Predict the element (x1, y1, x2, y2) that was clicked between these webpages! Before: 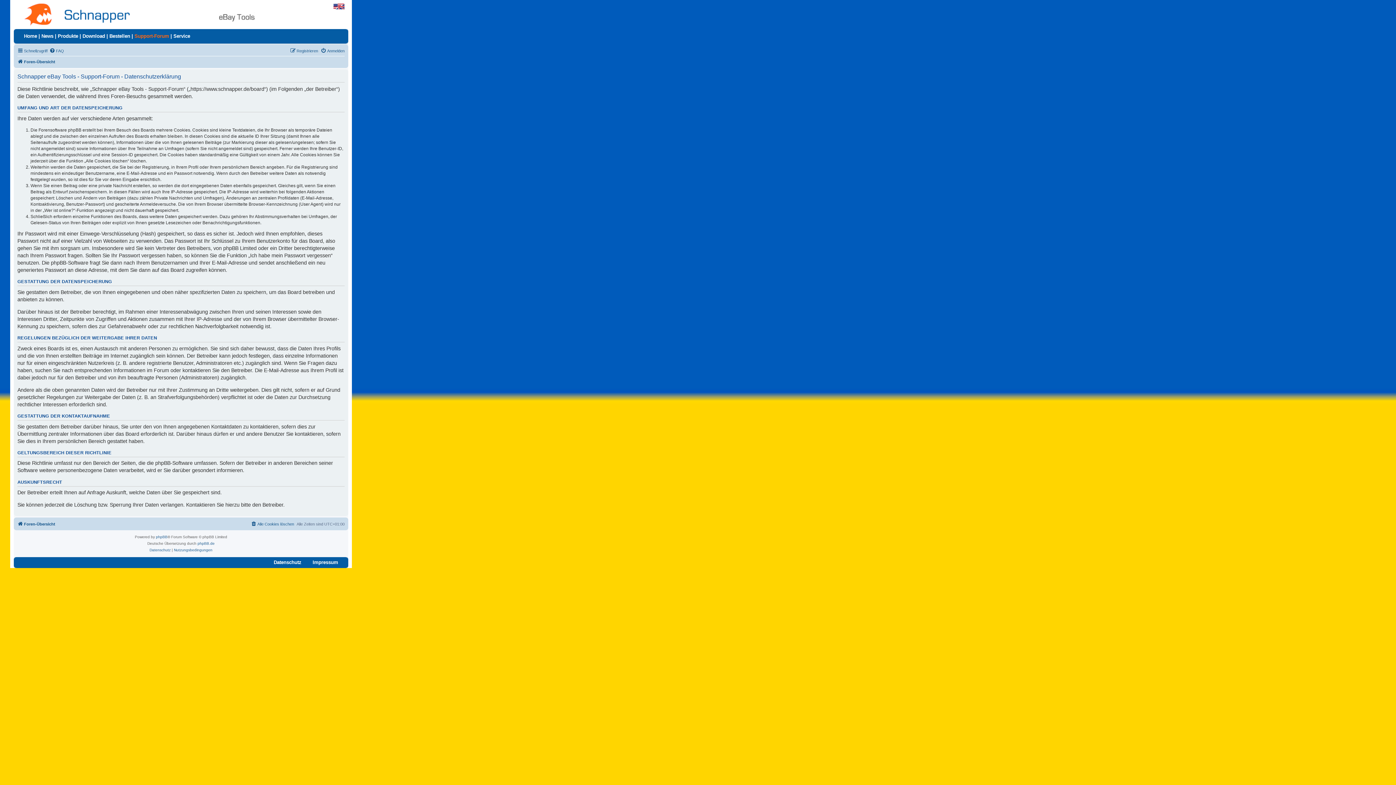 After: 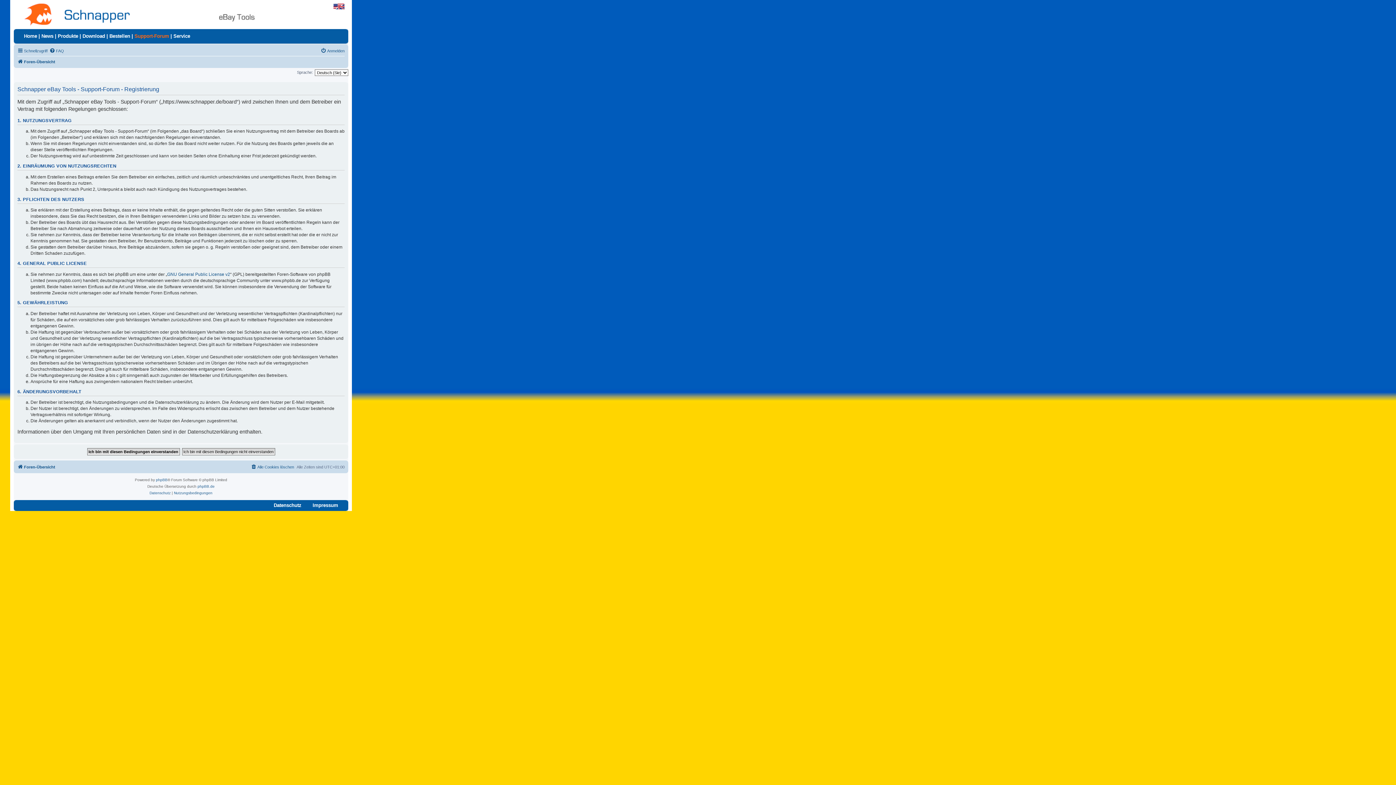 Action: label: Registrieren bbox: (290, 46, 318, 55)